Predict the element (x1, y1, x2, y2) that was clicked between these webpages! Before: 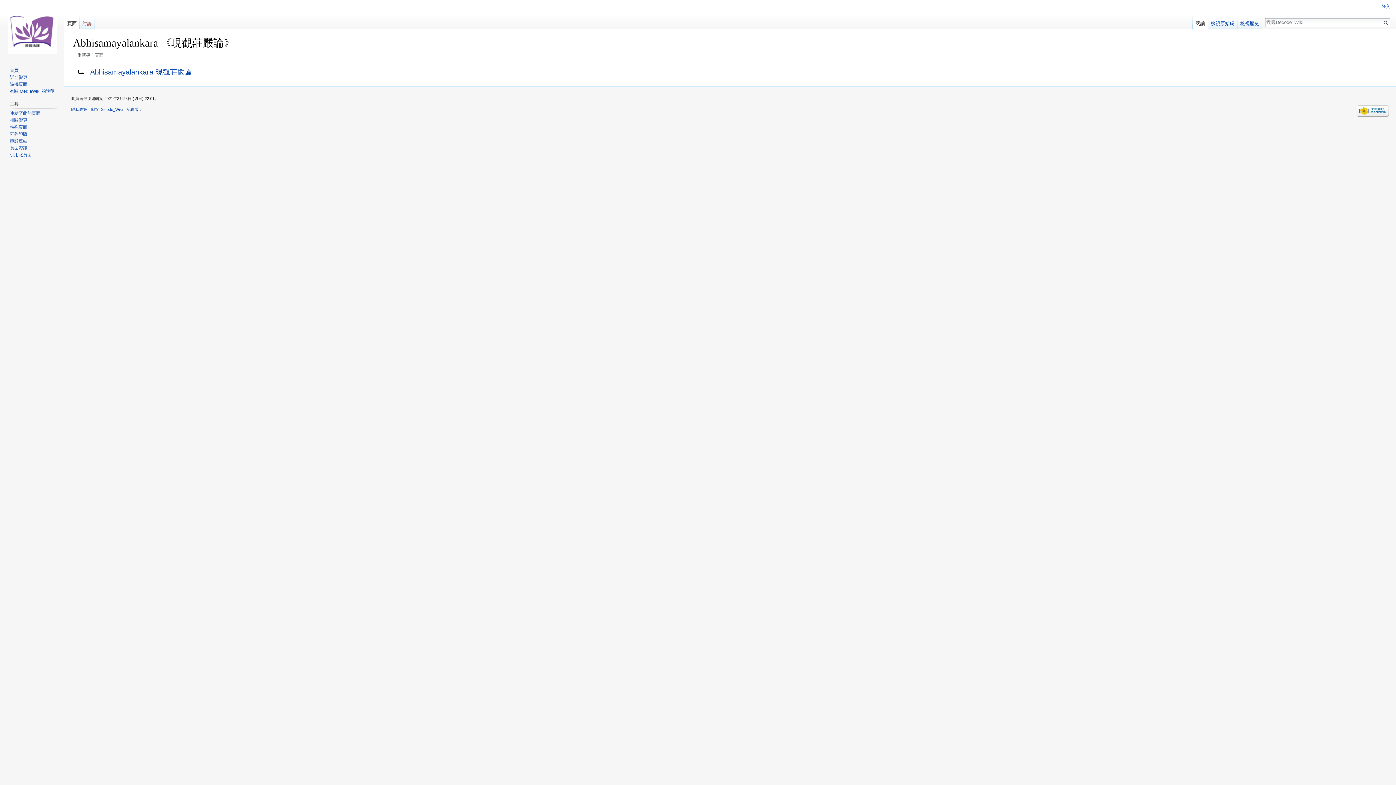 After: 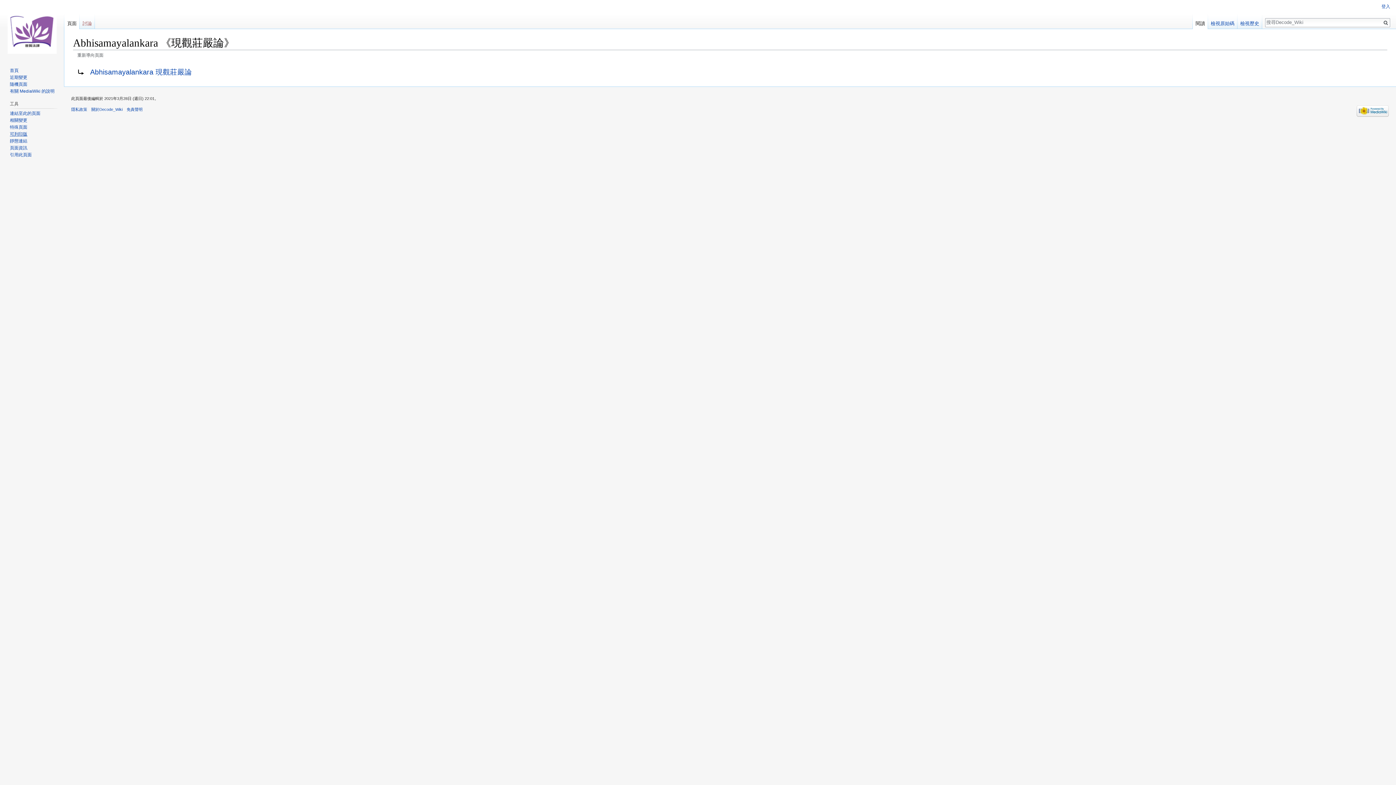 Action: label: 可列印版 bbox: (9, 131, 27, 136)